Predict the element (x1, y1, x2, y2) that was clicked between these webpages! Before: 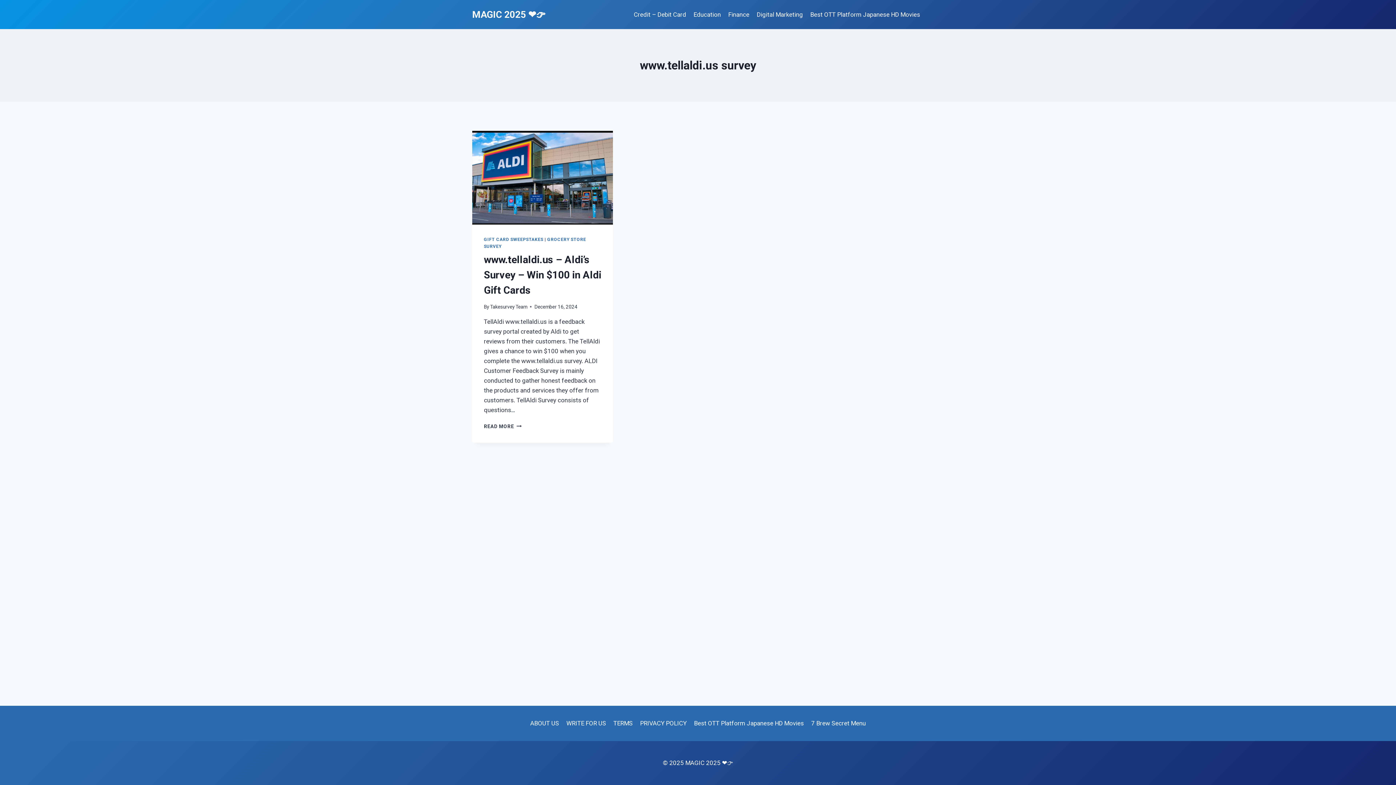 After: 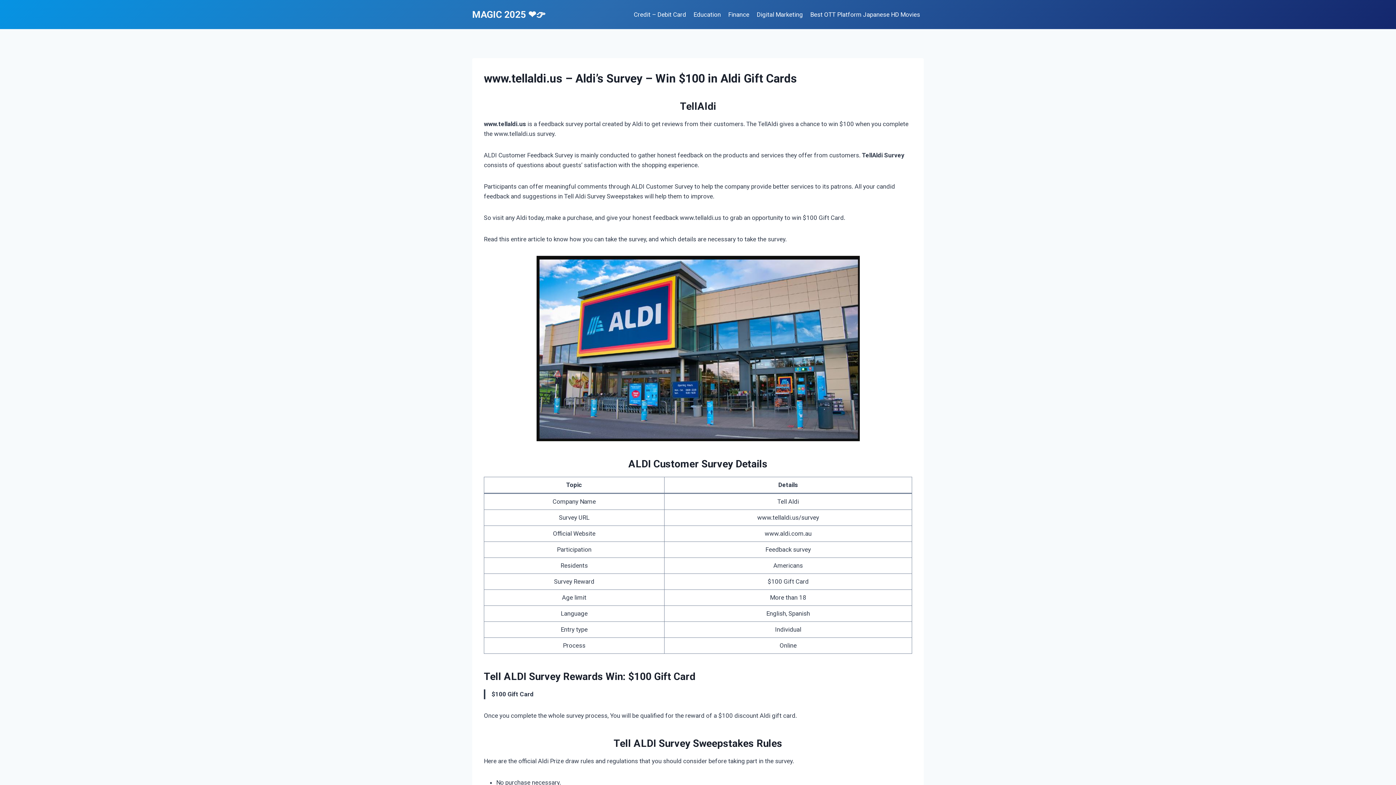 Action: label: READ MORE
WWW.TELLALDI.US – ALDI’S SURVEY – WIN $100 IN ALDI GIFT CARDS bbox: (484, 423, 521, 429)